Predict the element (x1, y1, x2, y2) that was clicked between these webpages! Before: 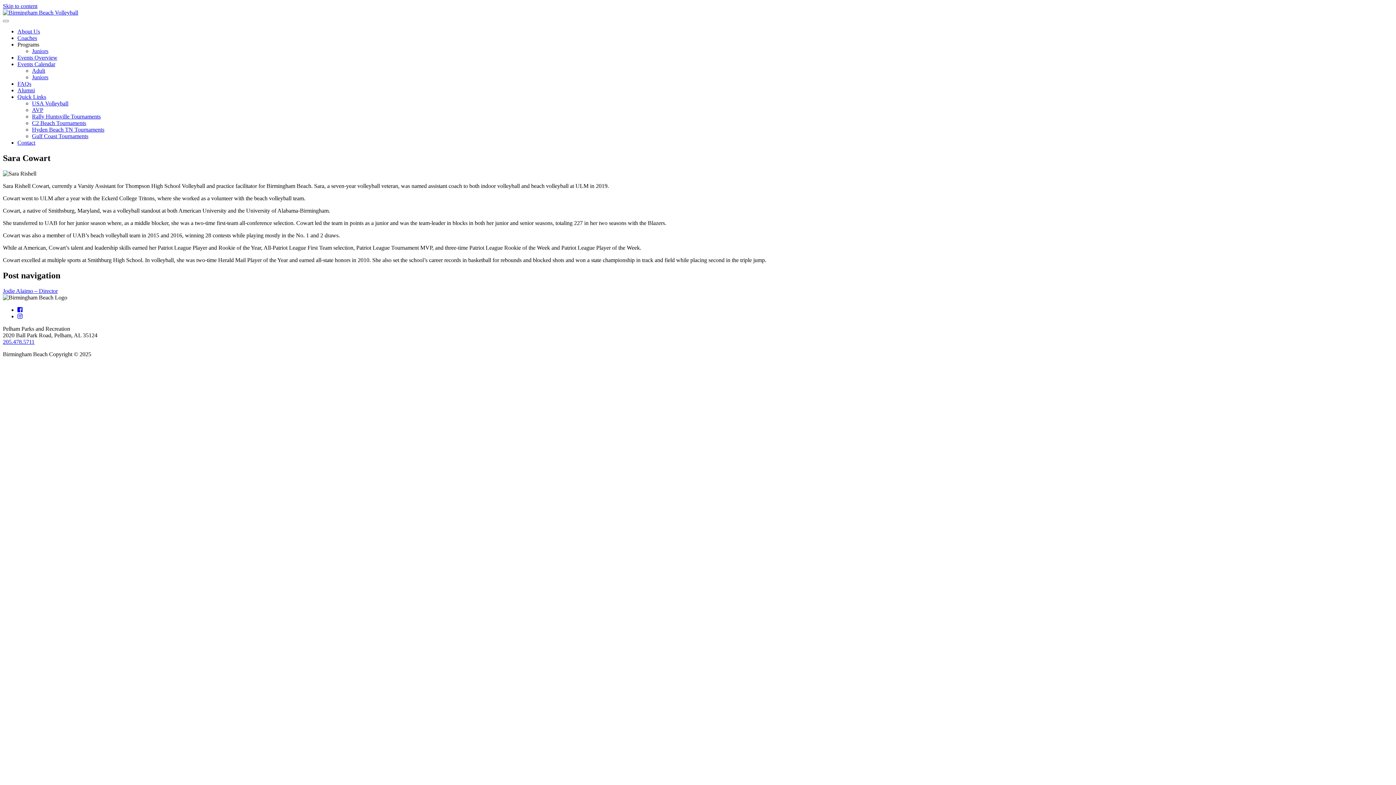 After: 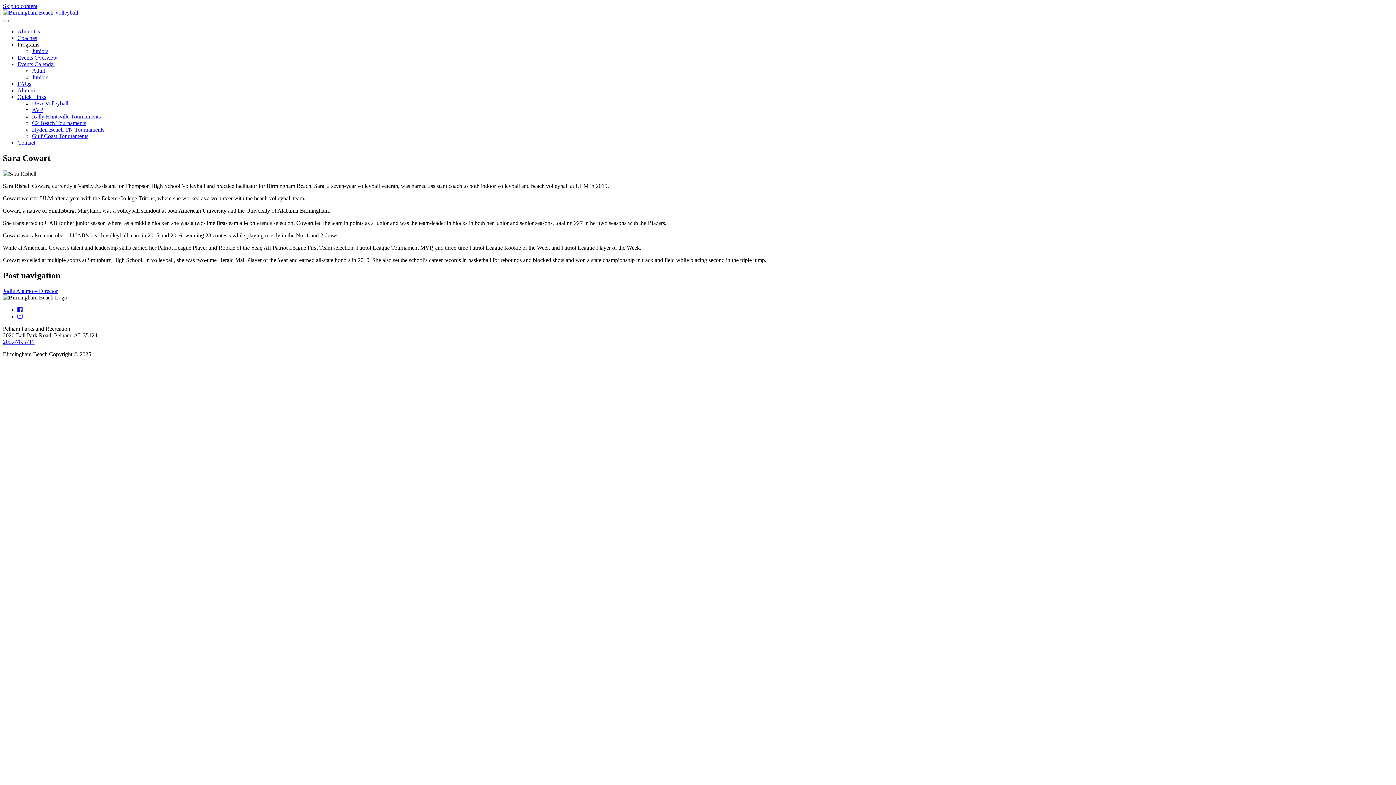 Action: label: USA Volleyball bbox: (32, 100, 68, 106)